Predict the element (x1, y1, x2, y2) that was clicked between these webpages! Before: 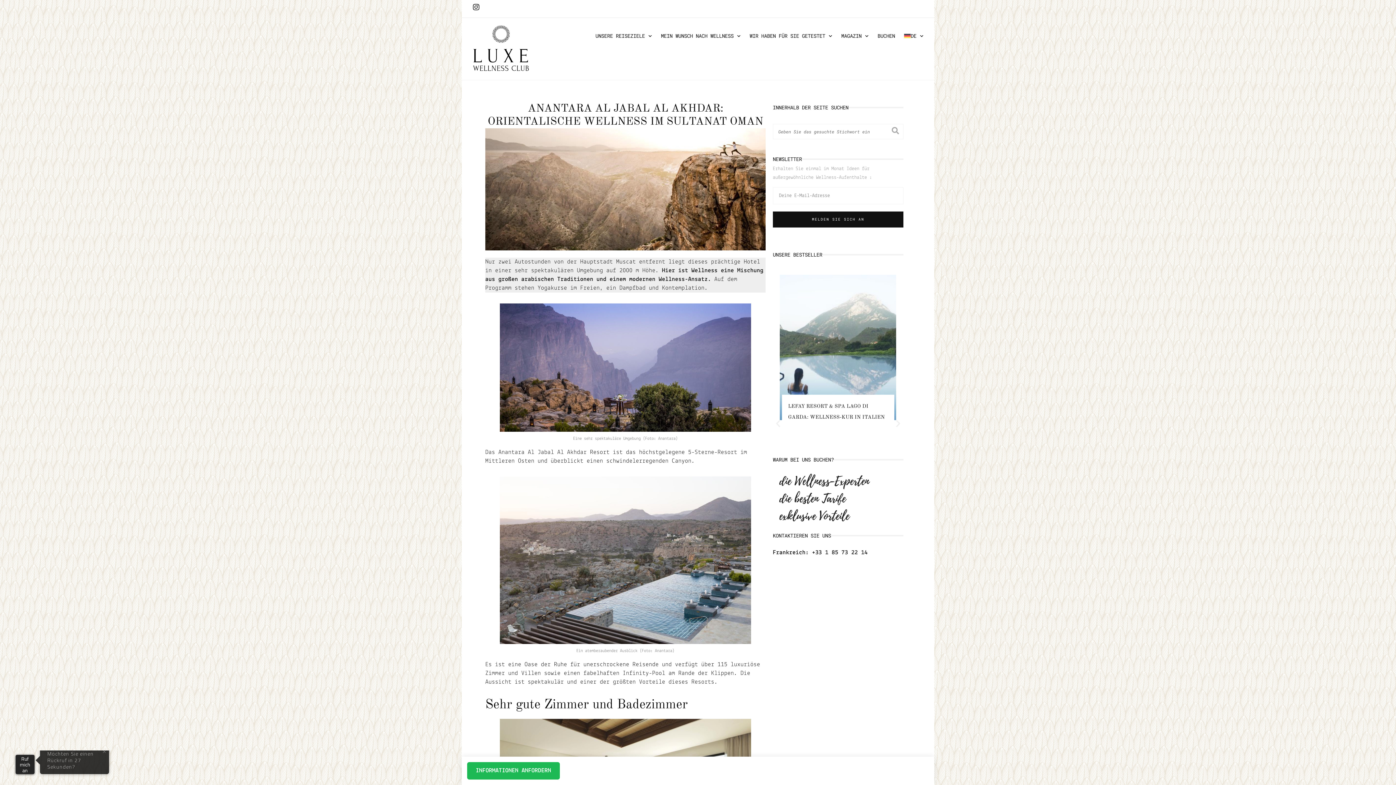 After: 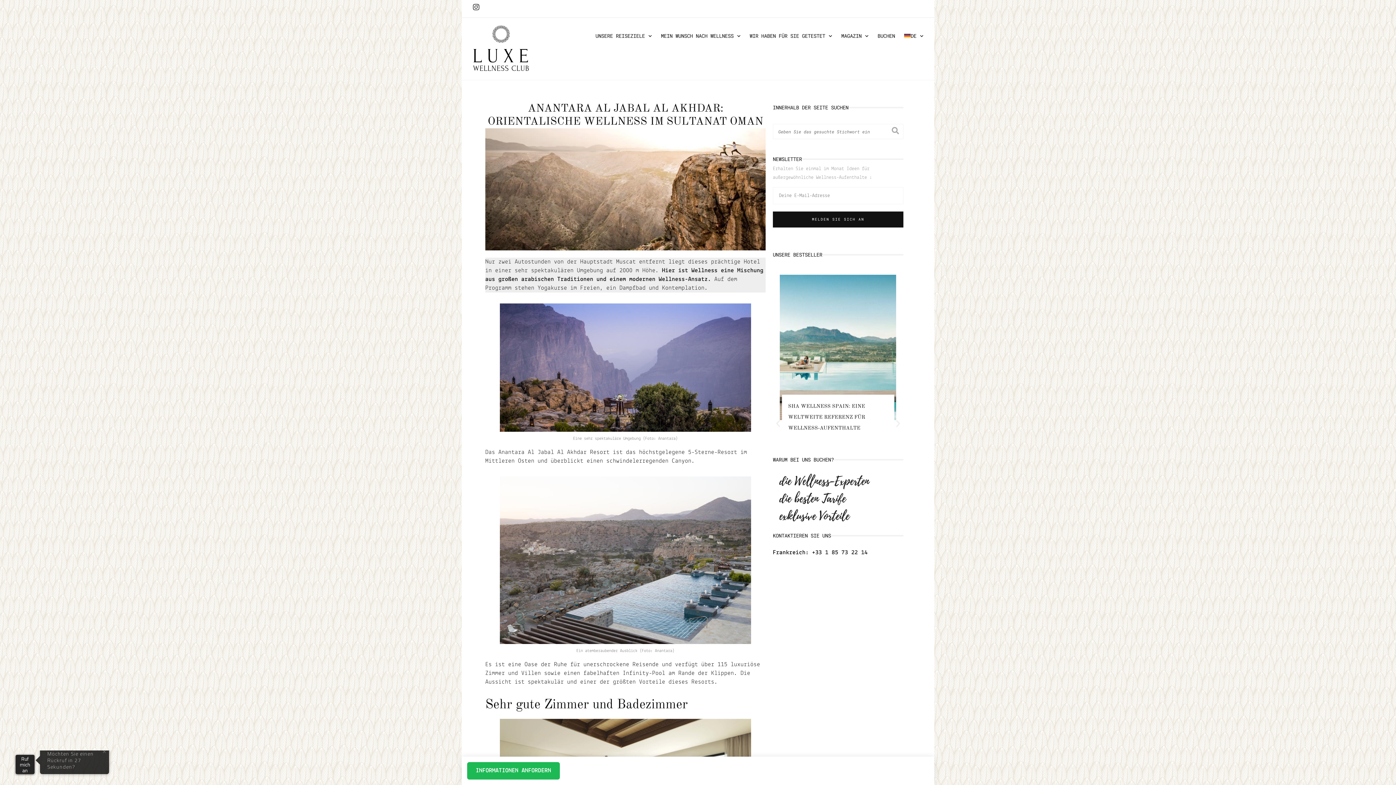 Action: bbox: (472, 3, 480, 10) label: Instagram